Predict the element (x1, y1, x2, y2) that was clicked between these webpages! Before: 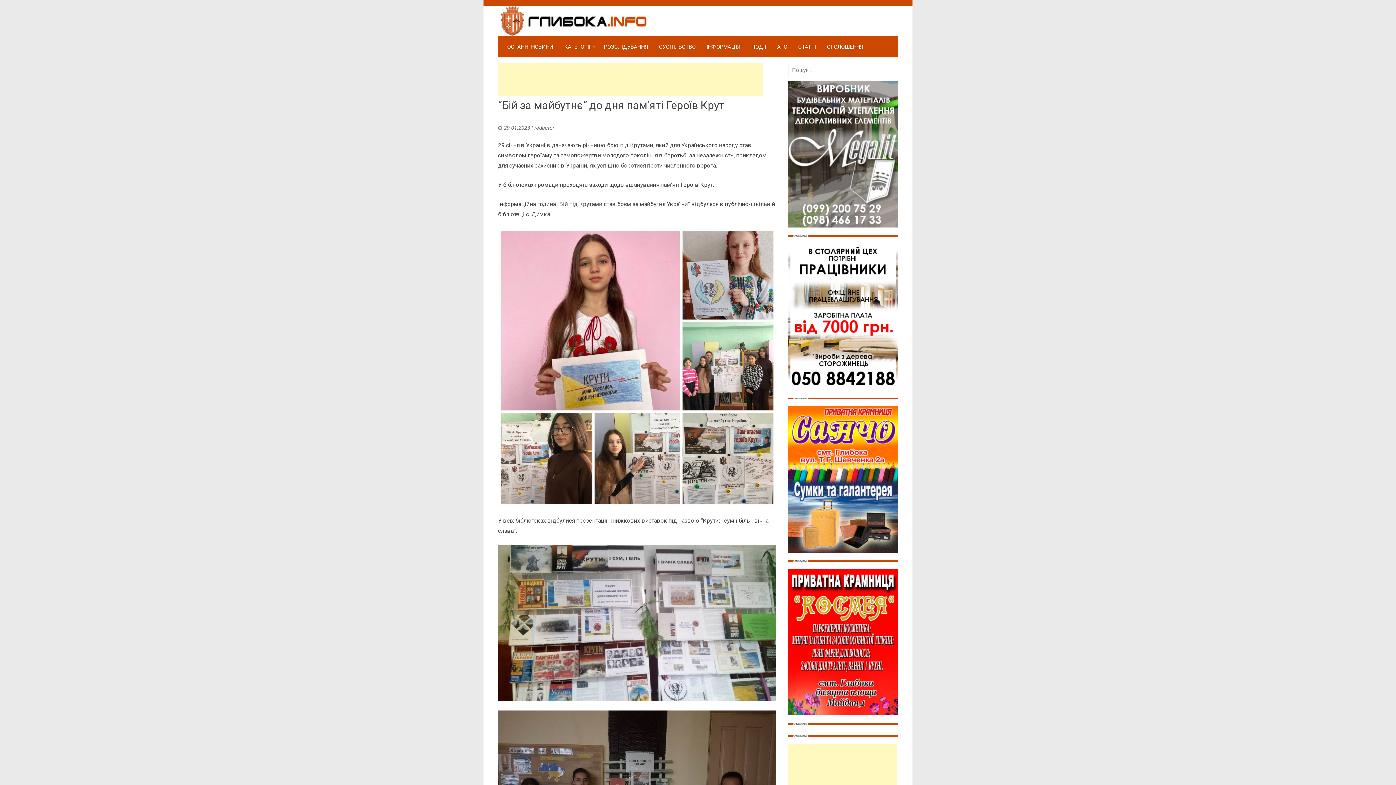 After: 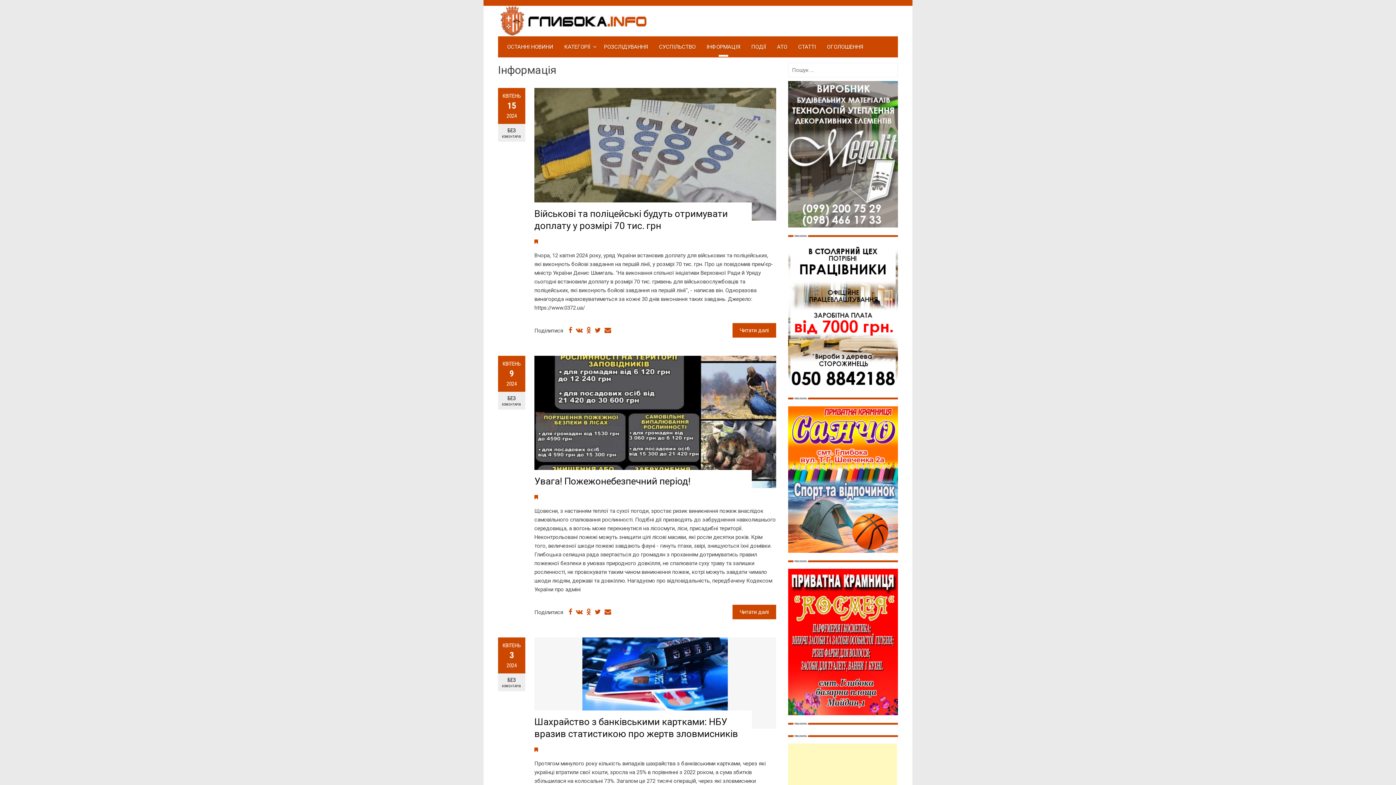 Action: label: ІНФОРМАЦІЯ bbox: (701, 36, 746, 57)